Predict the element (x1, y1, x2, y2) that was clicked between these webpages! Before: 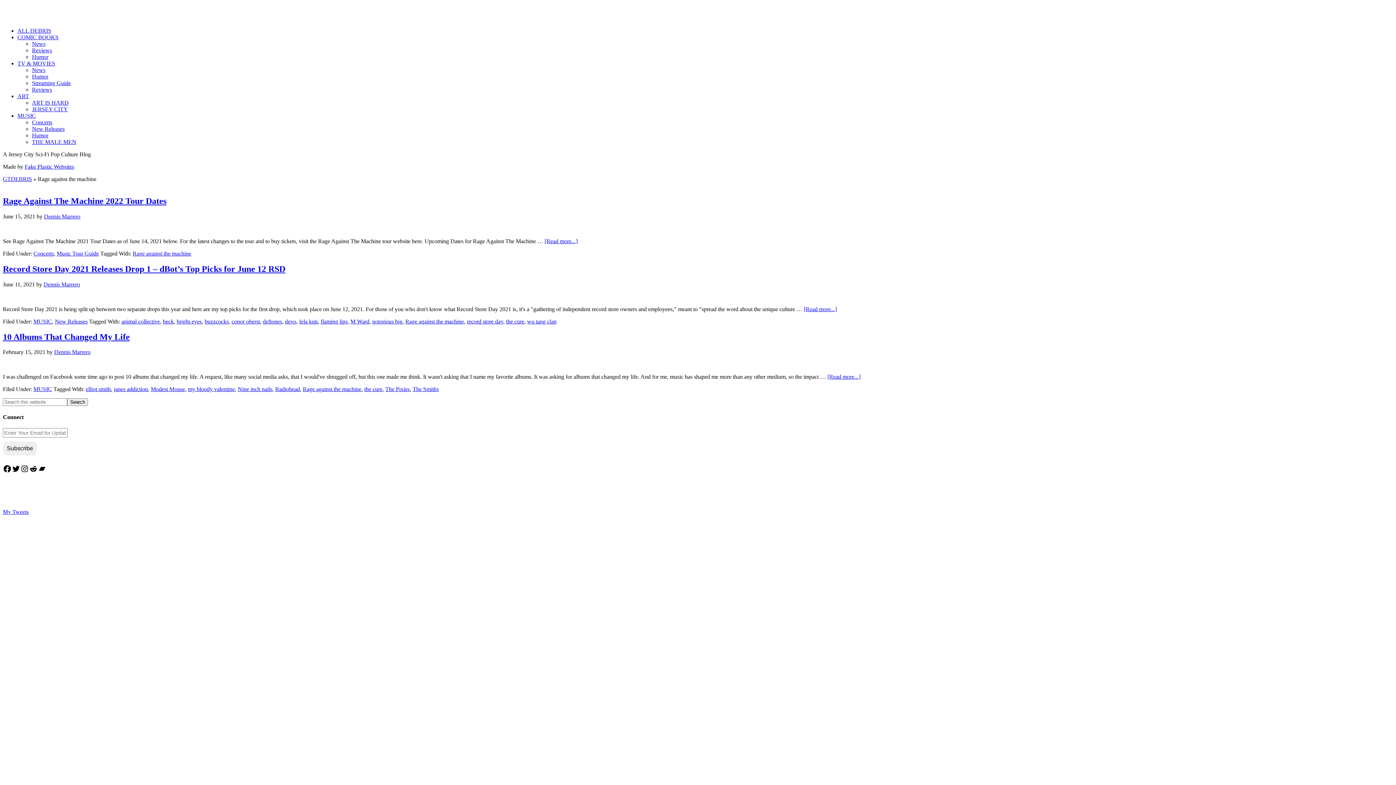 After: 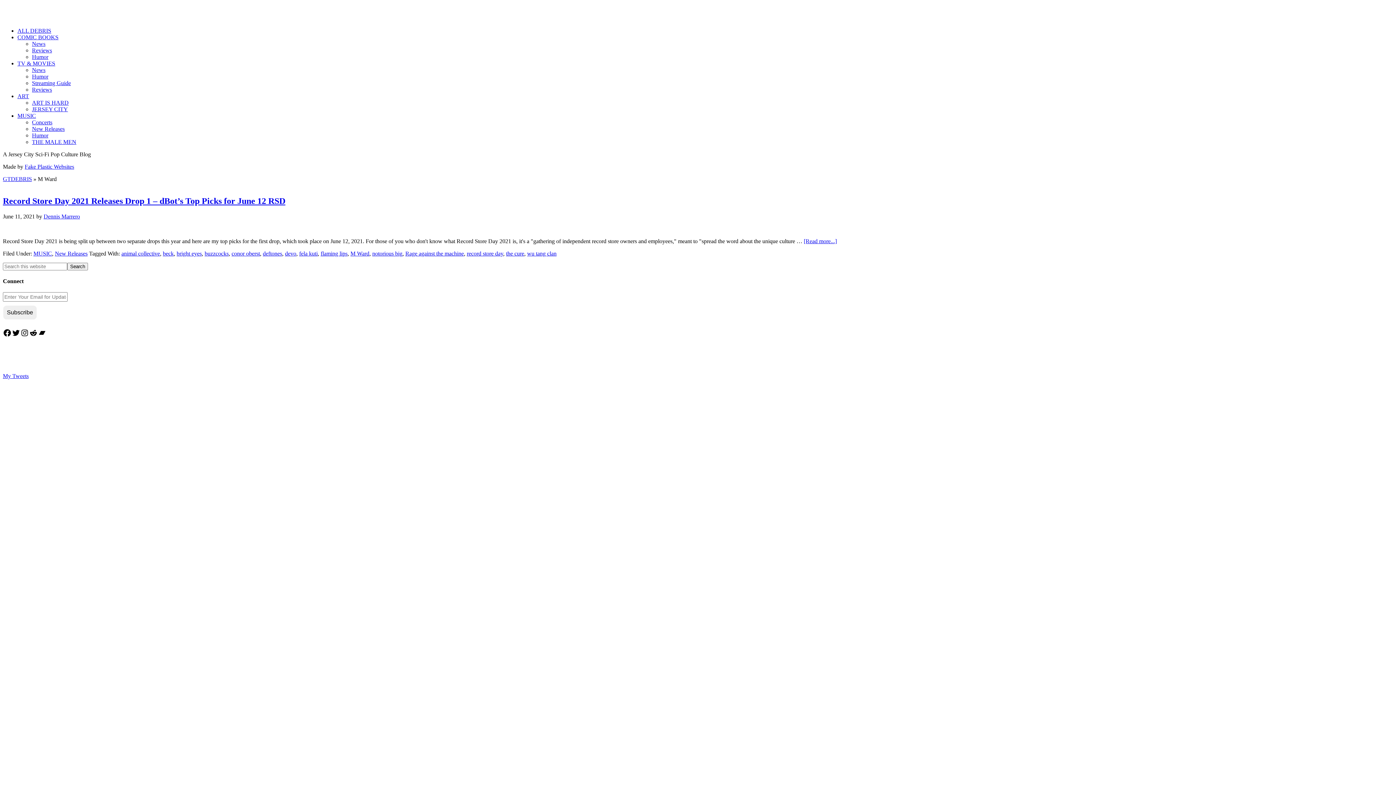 Action: bbox: (350, 318, 369, 324) label: M Ward